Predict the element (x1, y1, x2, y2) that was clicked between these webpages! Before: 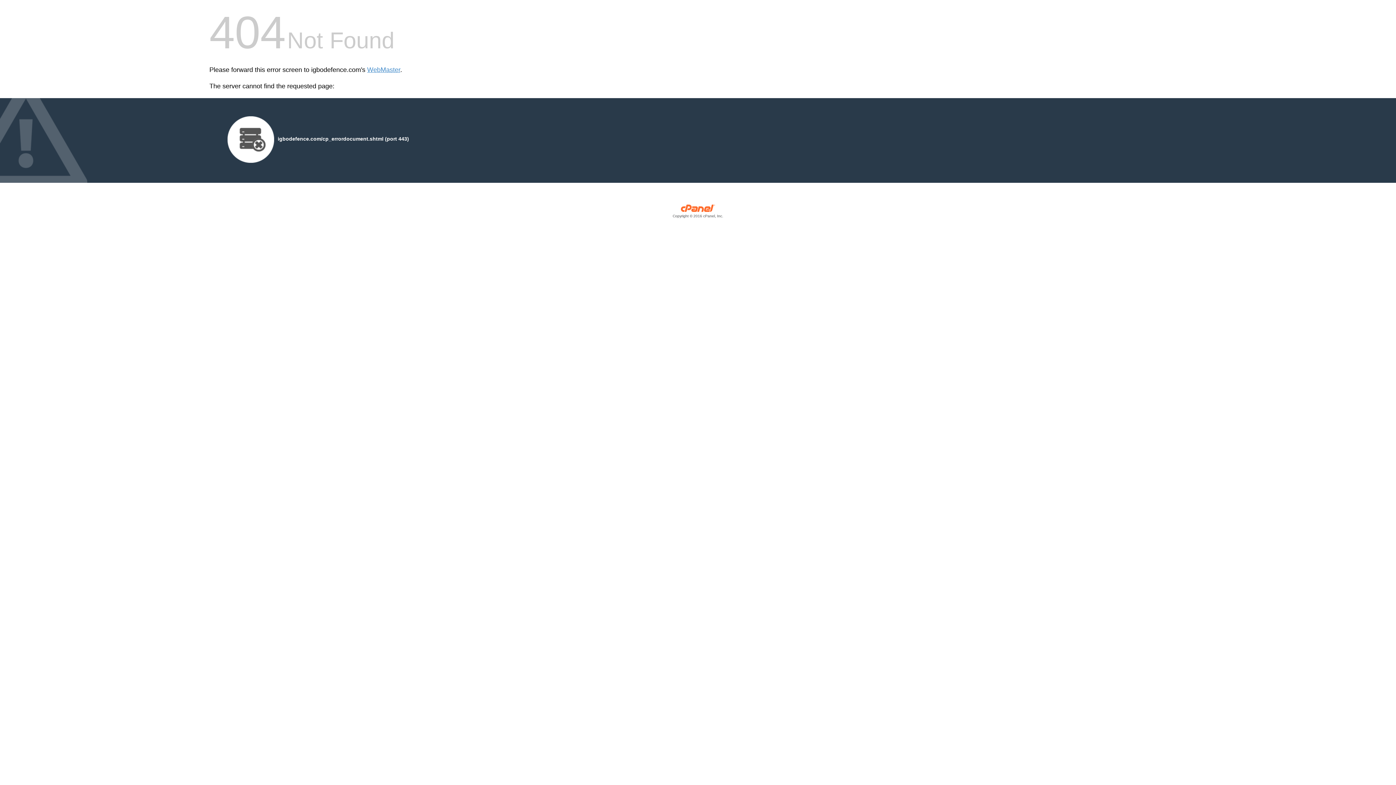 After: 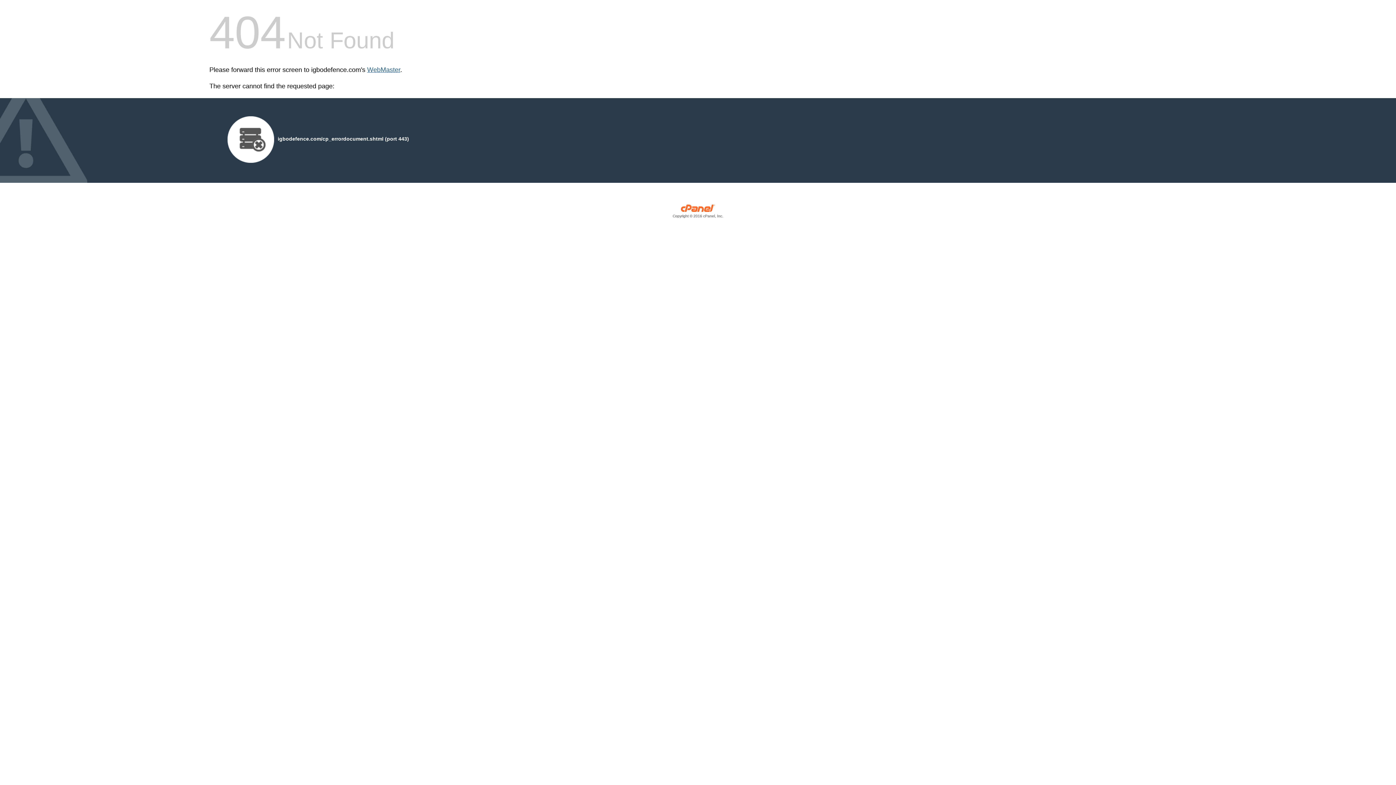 Action: bbox: (367, 66, 400, 73) label: WebMaster